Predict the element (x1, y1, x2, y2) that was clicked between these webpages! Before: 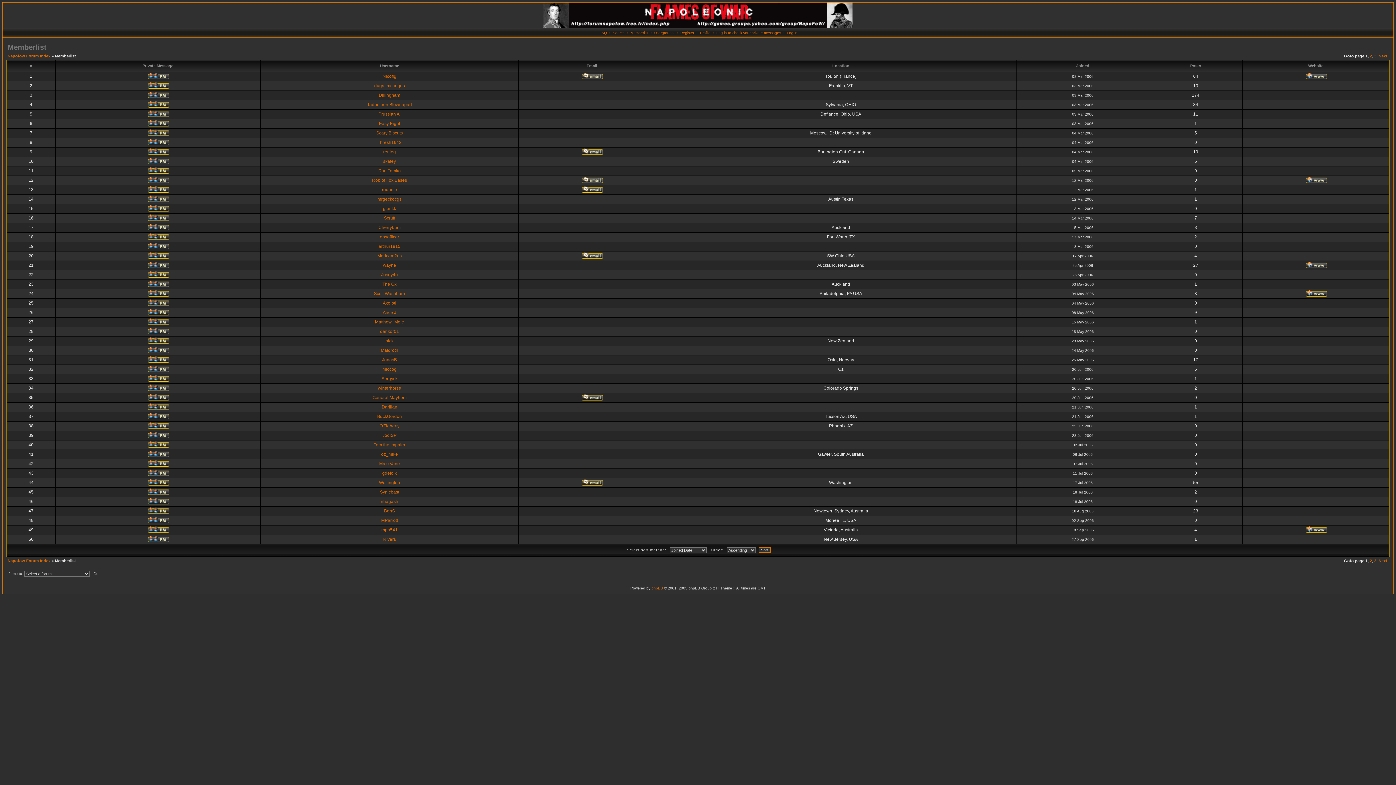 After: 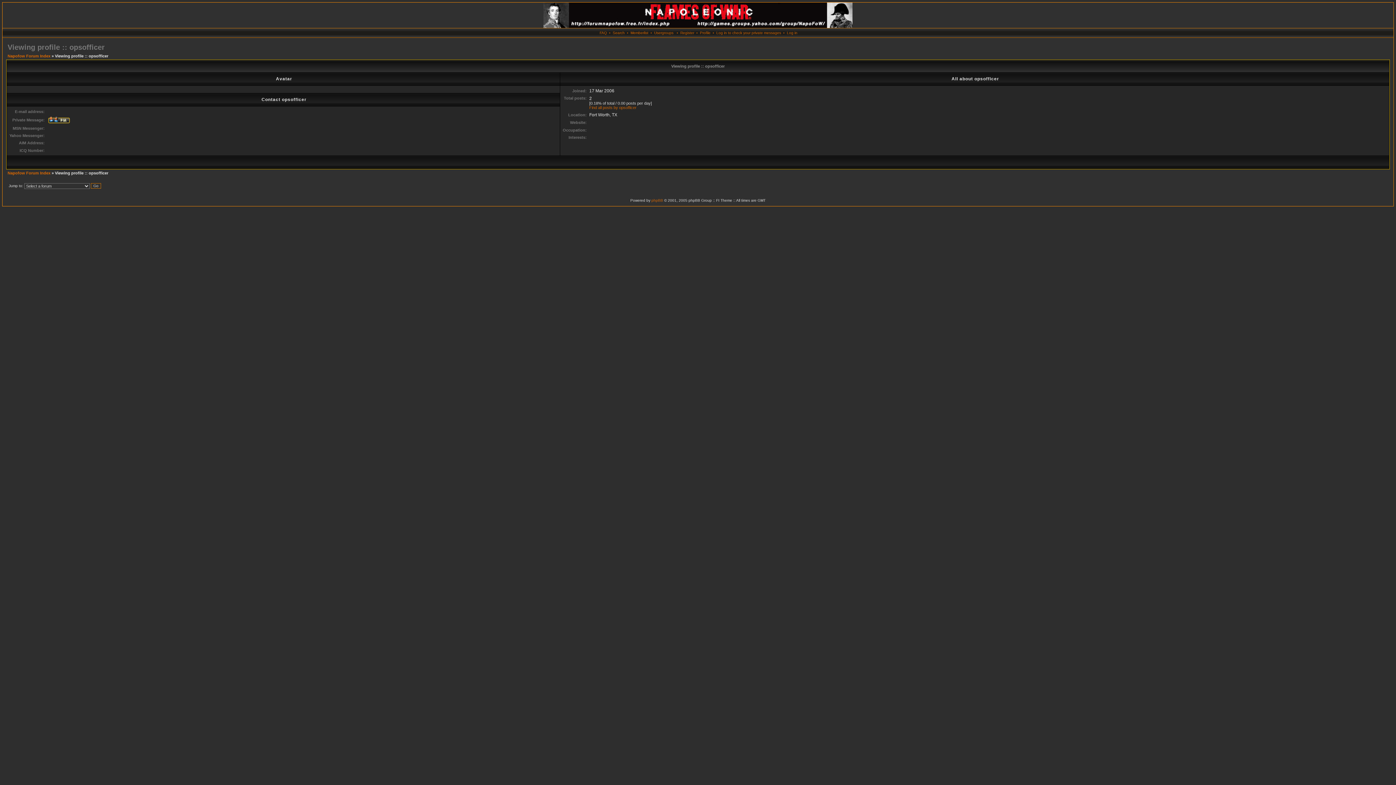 Action: bbox: (380, 234, 399, 239) label: opsofficer